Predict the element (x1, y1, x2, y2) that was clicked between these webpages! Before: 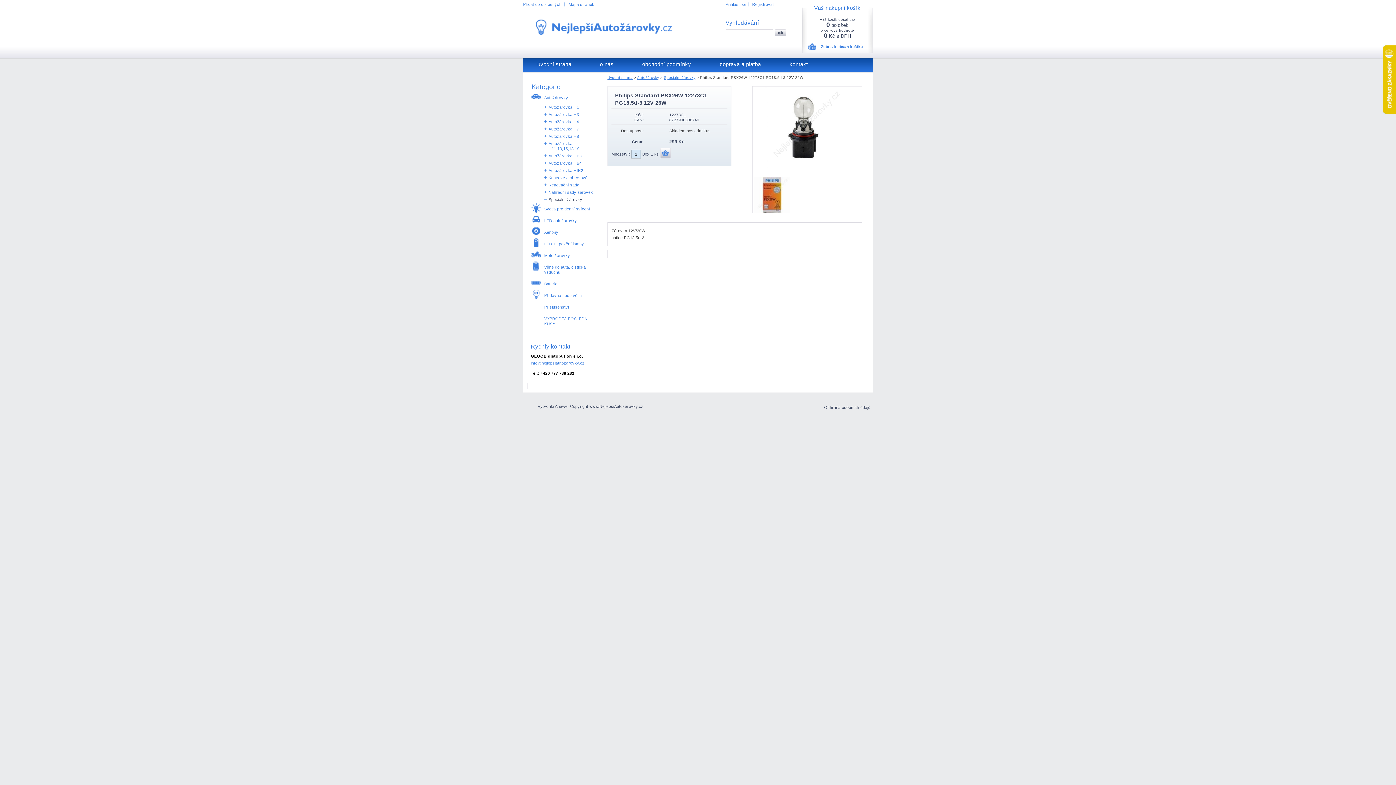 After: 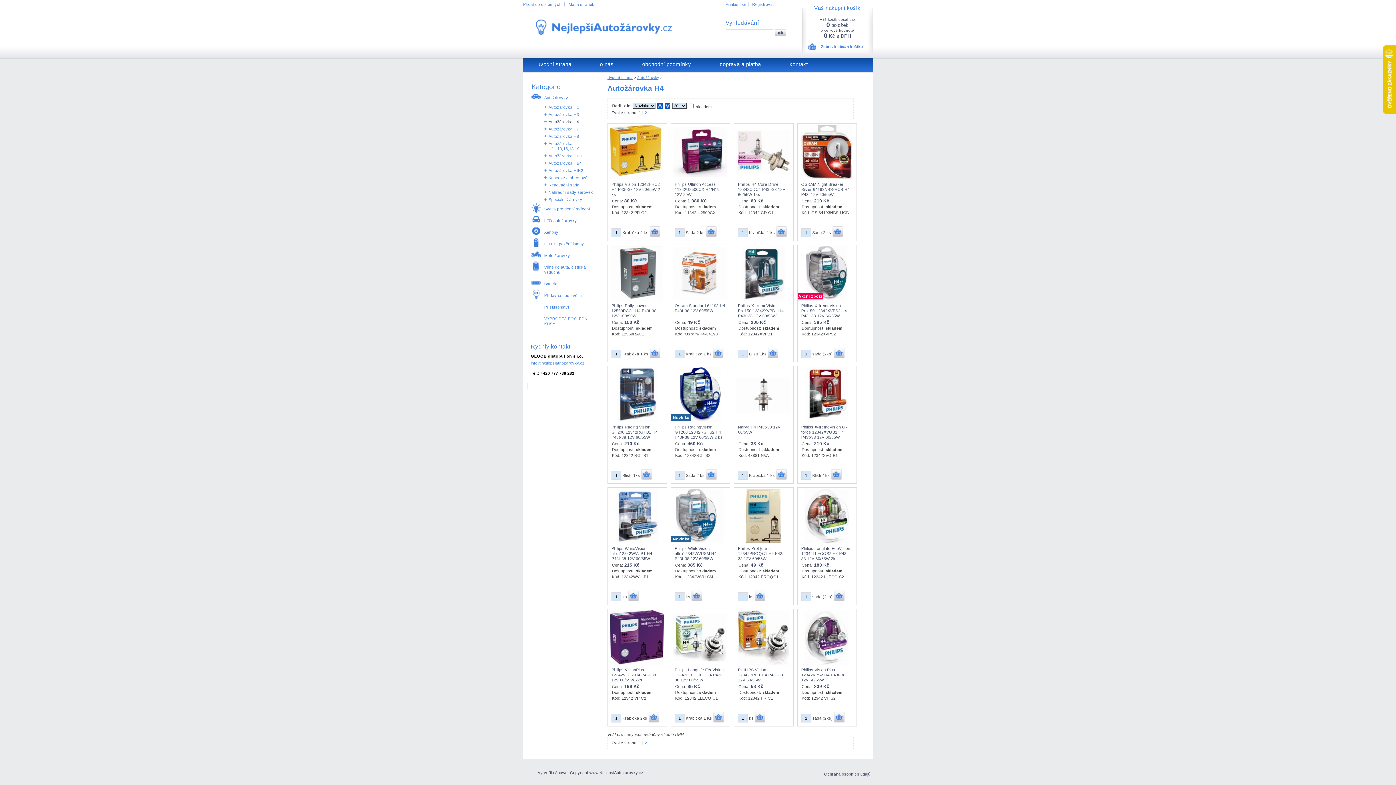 Action: label: Autožárovka H4 bbox: (544, 118, 598, 125)